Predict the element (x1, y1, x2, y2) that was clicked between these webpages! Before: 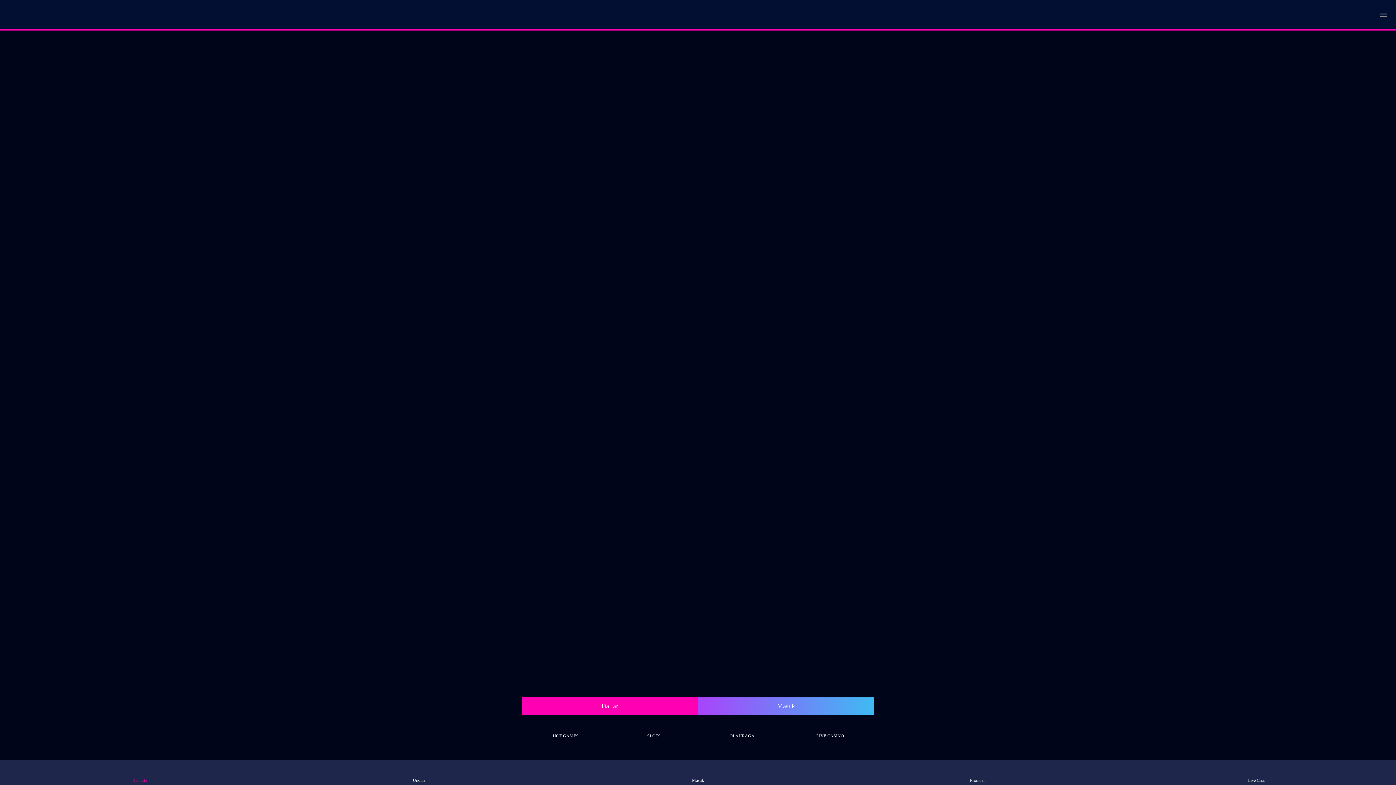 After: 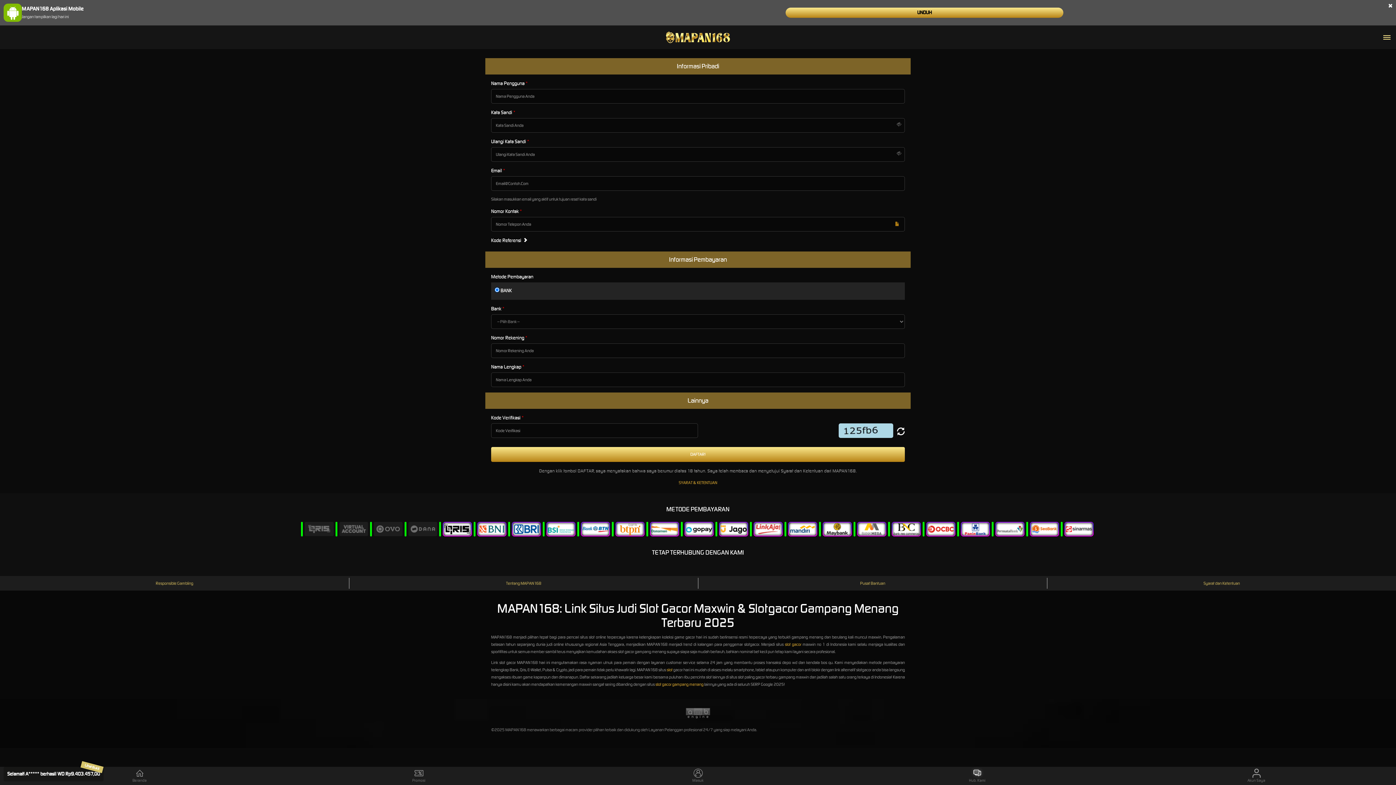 Action: label: Daftar bbox: (521, 697, 698, 715)